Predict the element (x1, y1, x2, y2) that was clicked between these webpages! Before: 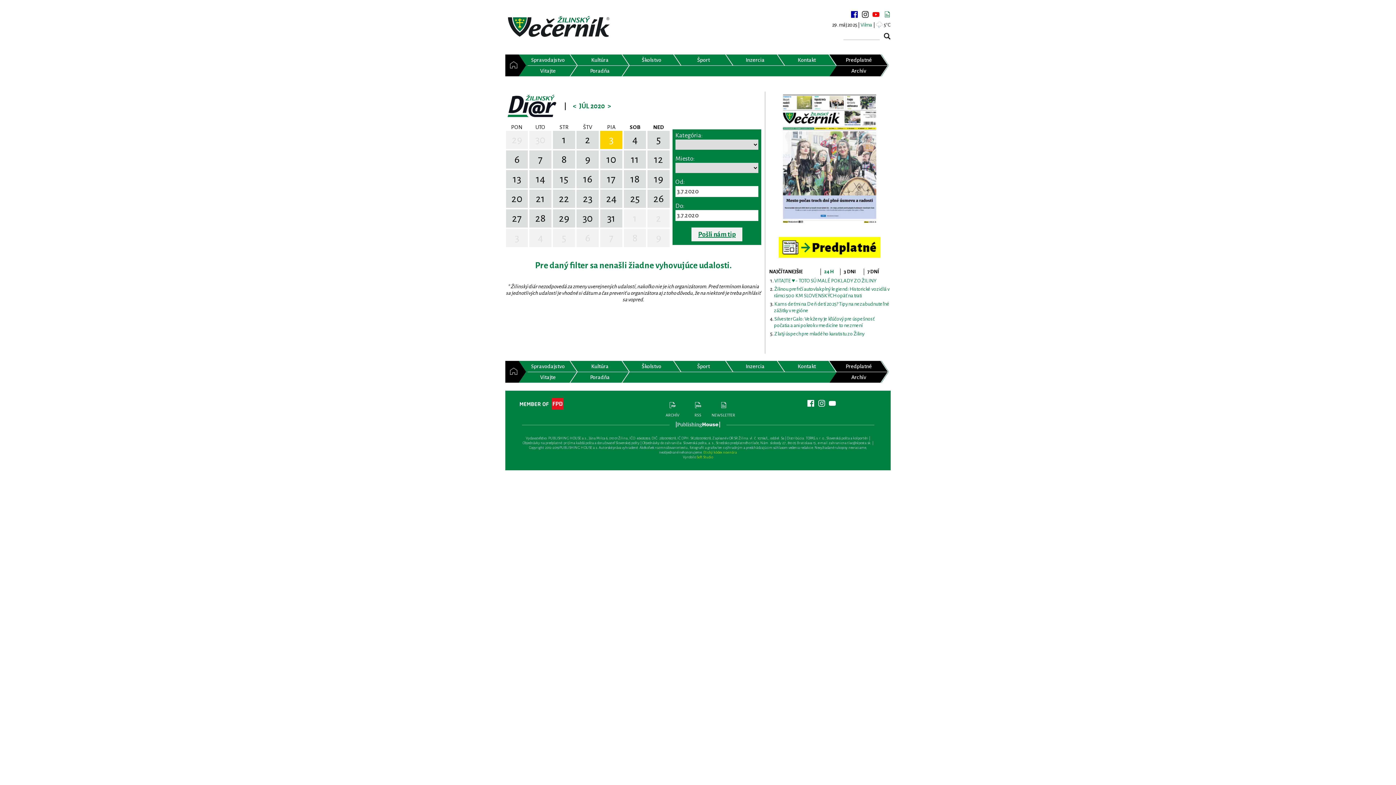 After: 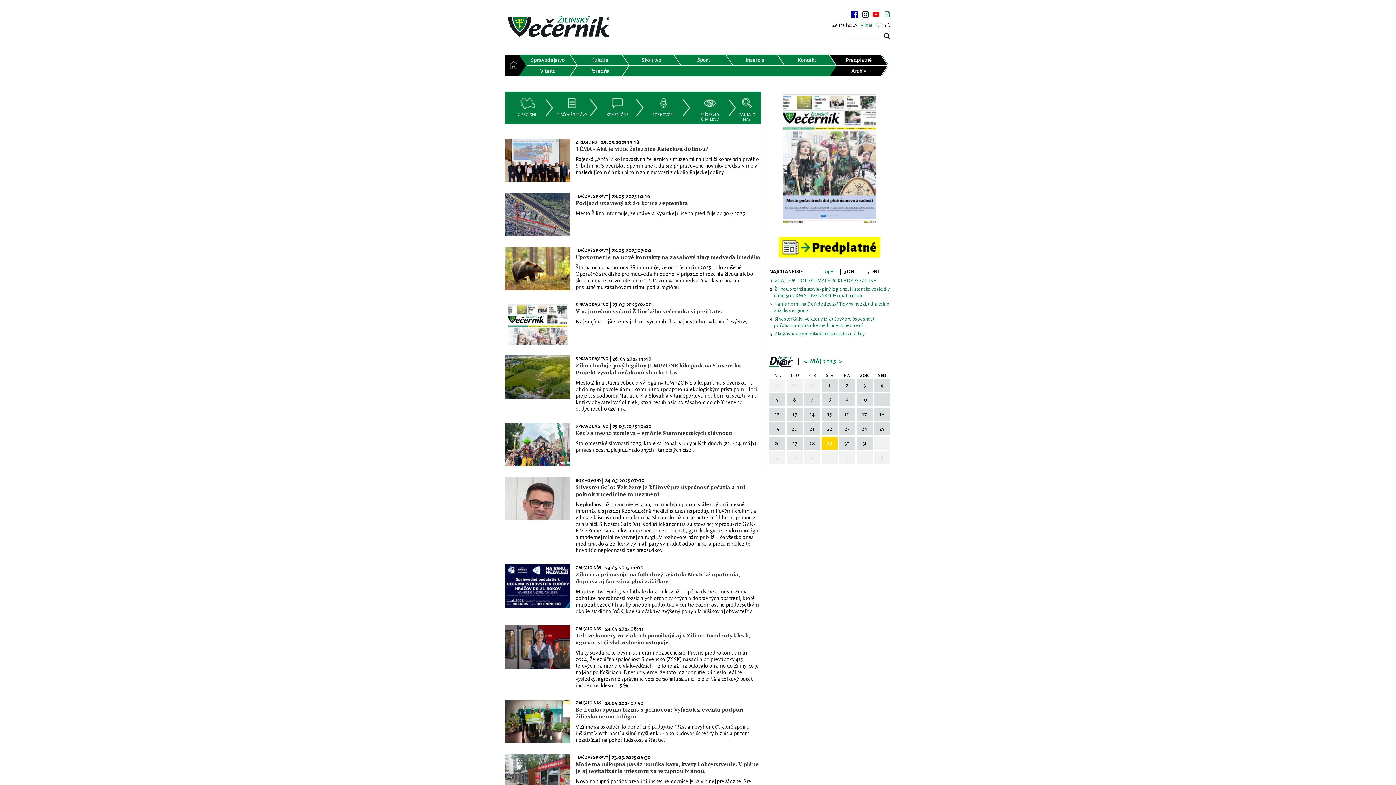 Action: label: Spravodajstvo bbox: (519, 80, 578, 90)